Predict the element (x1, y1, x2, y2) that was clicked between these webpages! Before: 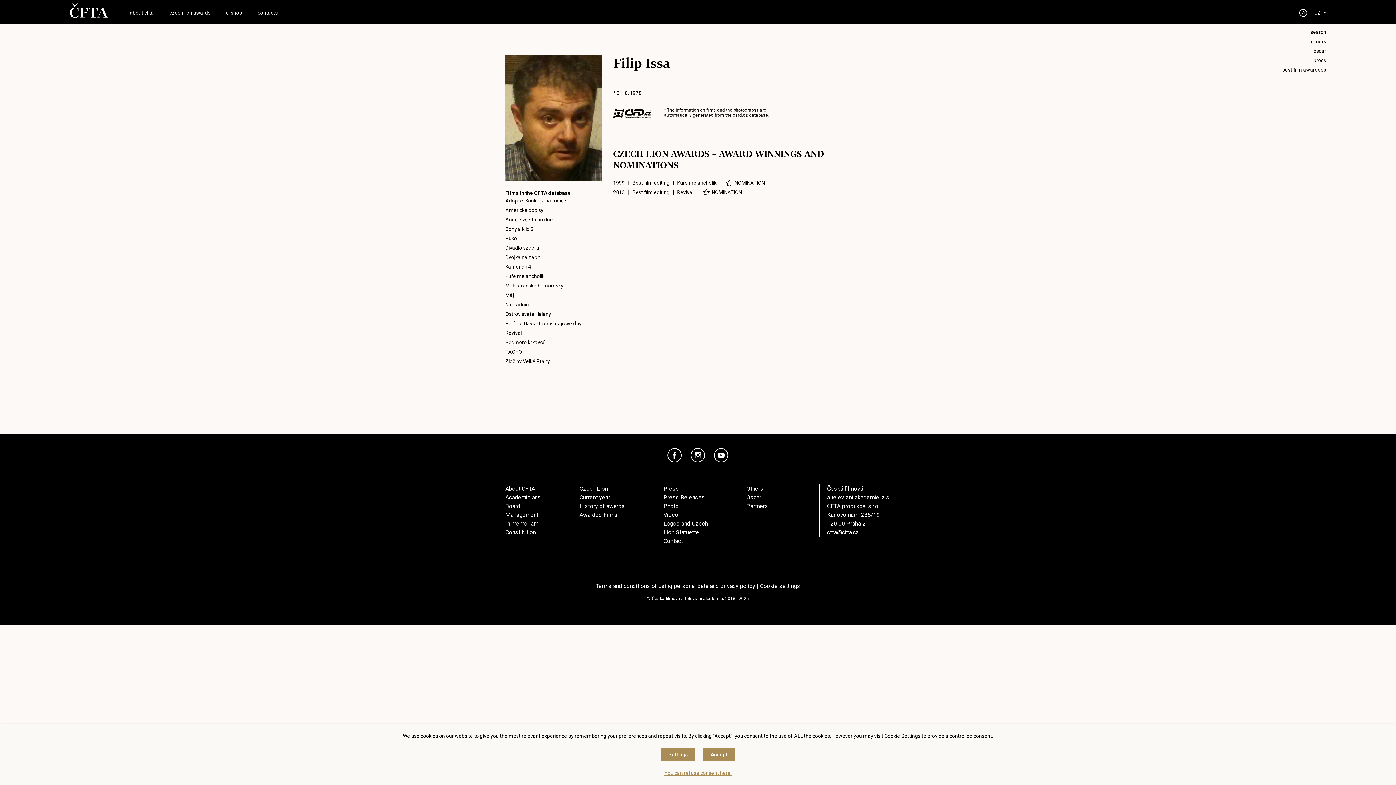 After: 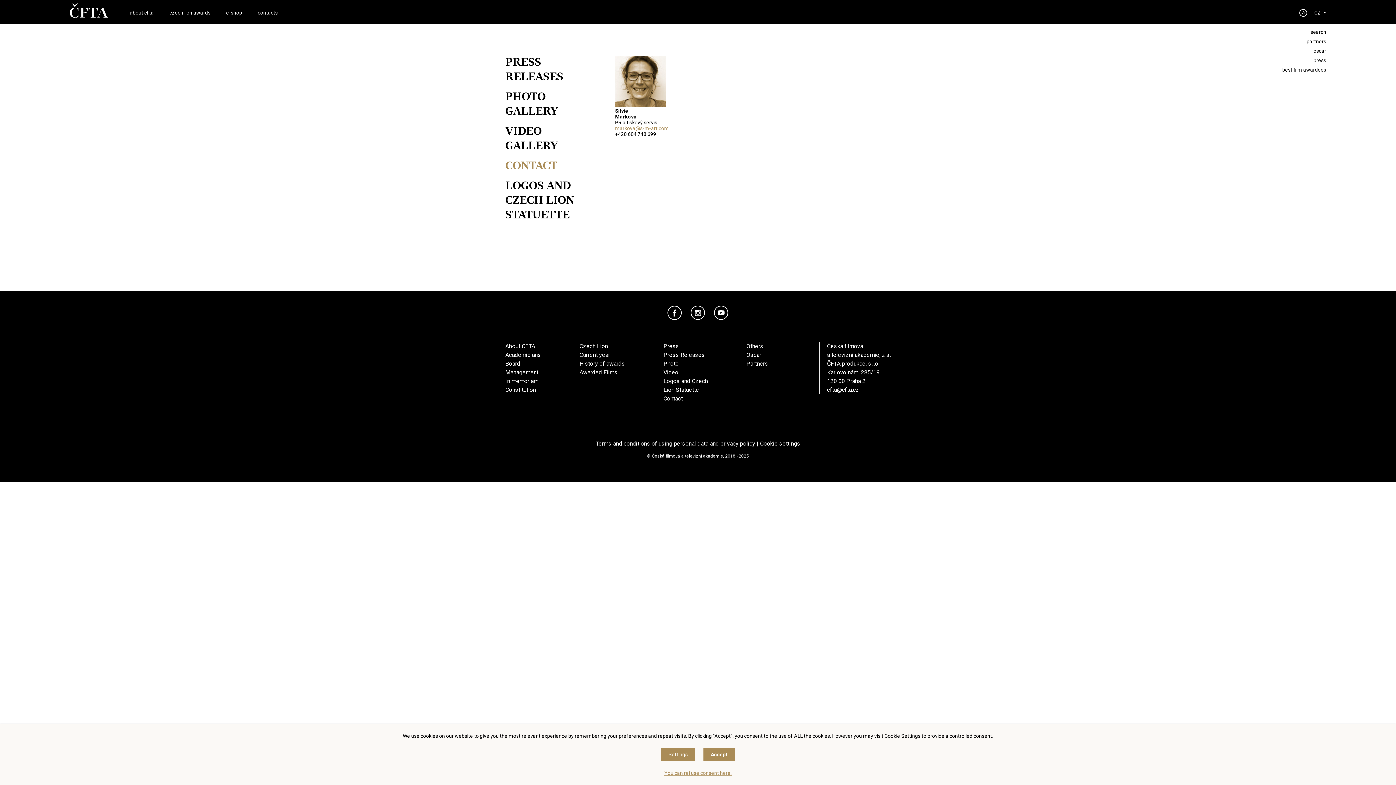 Action: bbox: (663, 537, 682, 544) label: Contact